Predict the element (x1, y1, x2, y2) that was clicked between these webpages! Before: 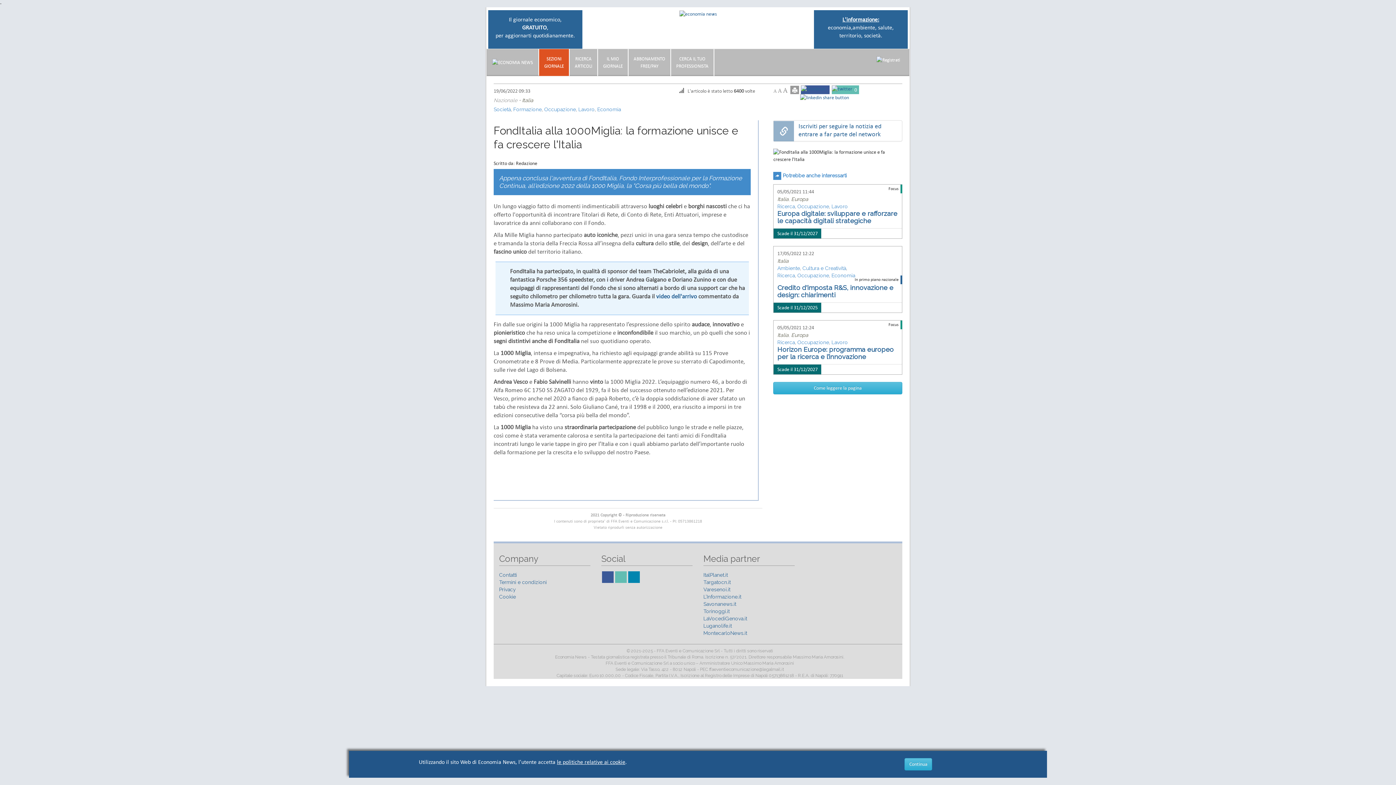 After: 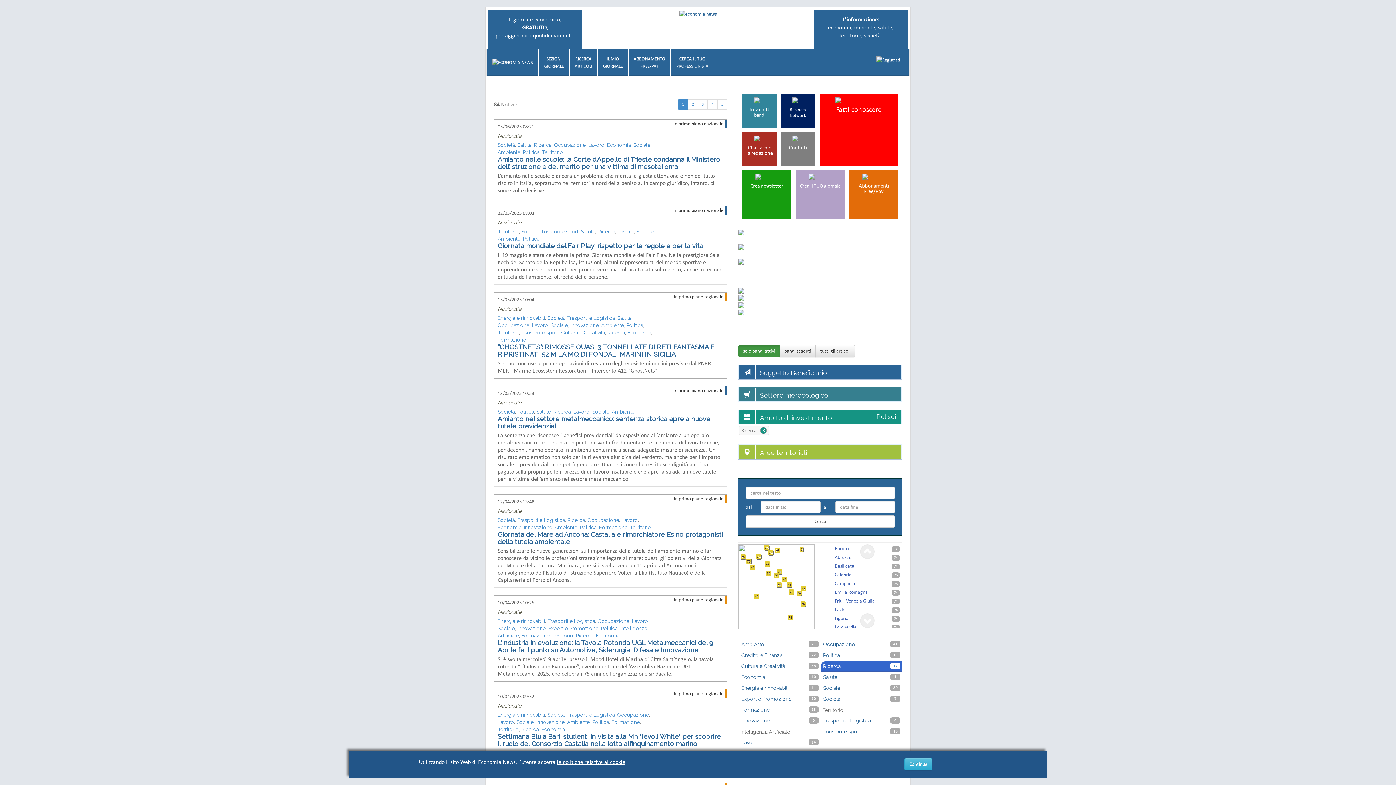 Action: bbox: (777, 339, 795, 345) label: Ricerca